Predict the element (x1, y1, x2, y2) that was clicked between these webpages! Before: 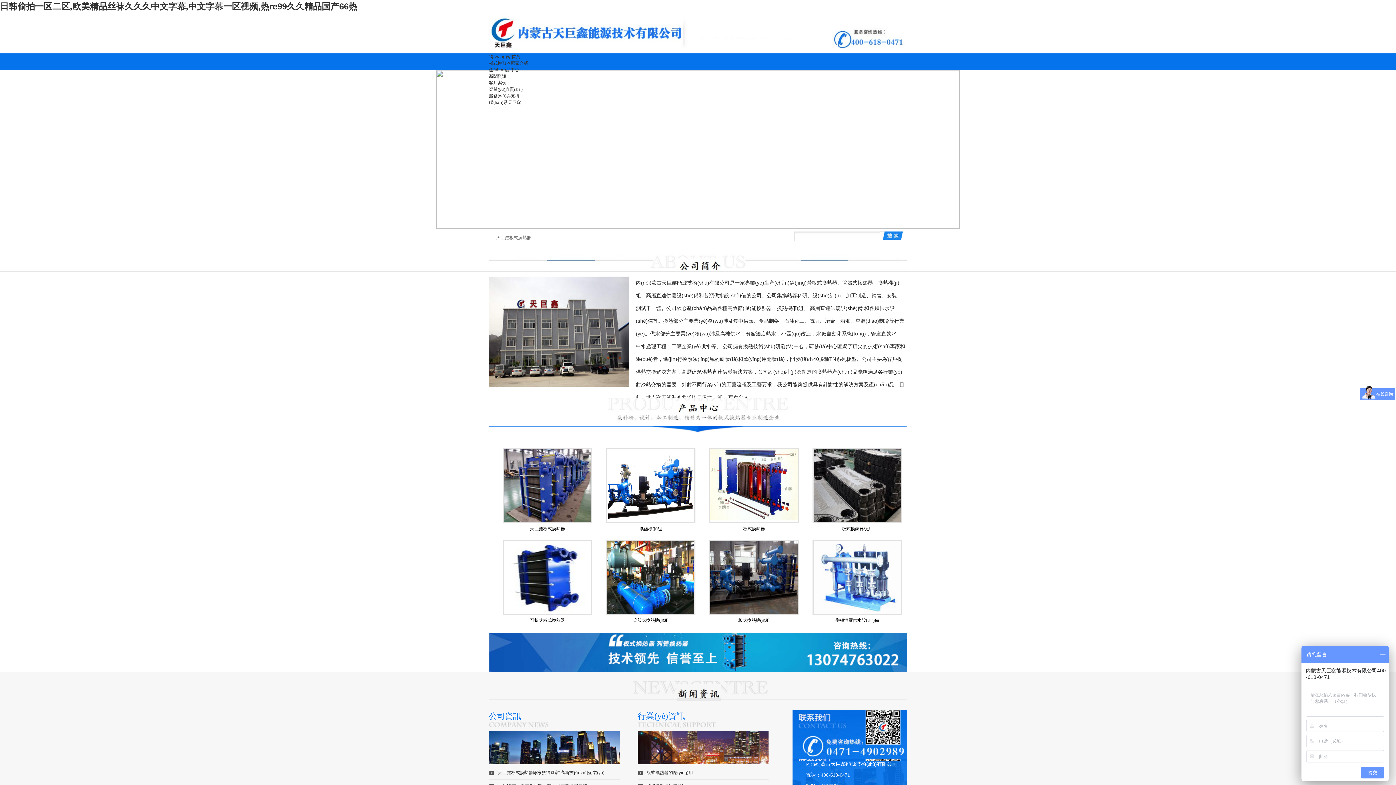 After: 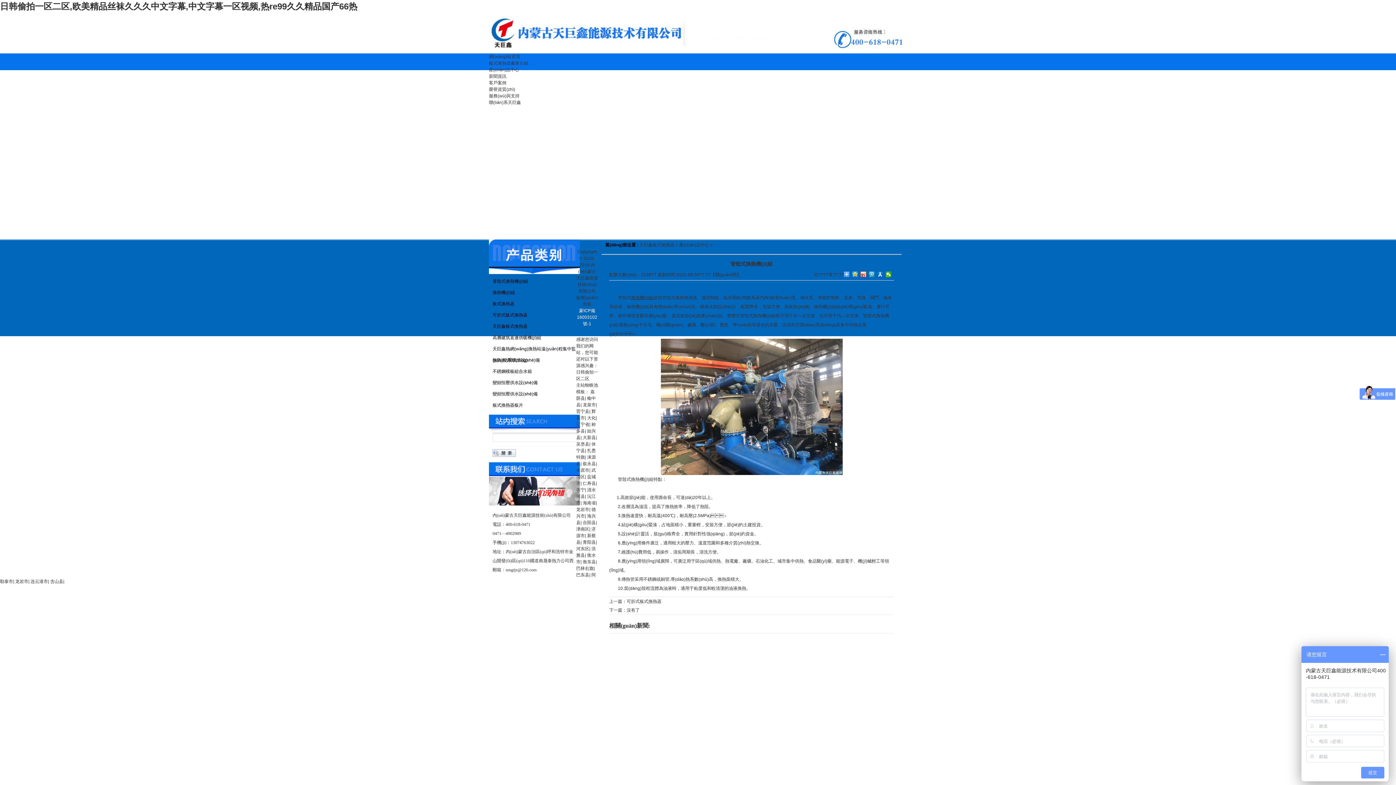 Action: label: 管殼式換熱機(jī)組 bbox: (606, 540, 695, 626)